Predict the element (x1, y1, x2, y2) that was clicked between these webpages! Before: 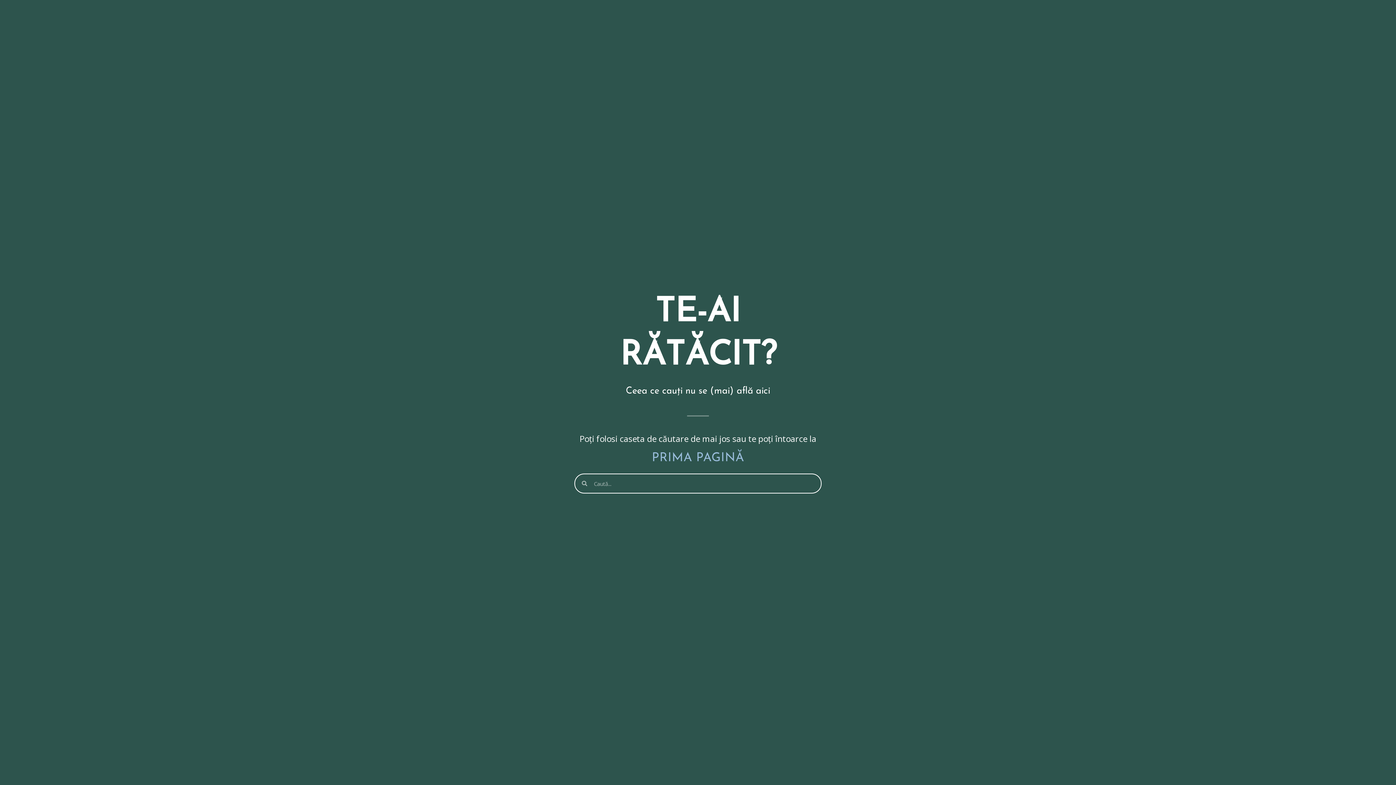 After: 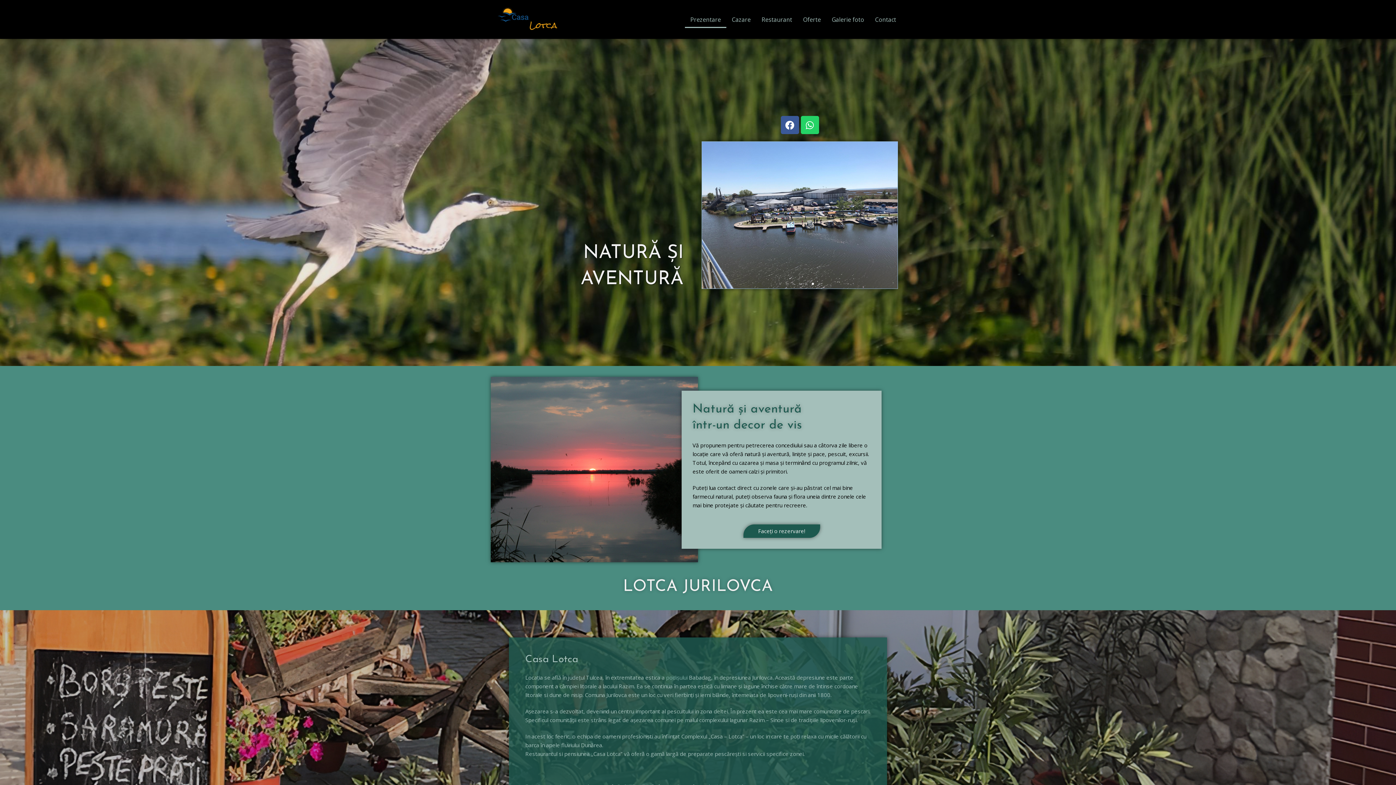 Action: label: PRIMA PAGINĂ bbox: (652, 452, 744, 464)